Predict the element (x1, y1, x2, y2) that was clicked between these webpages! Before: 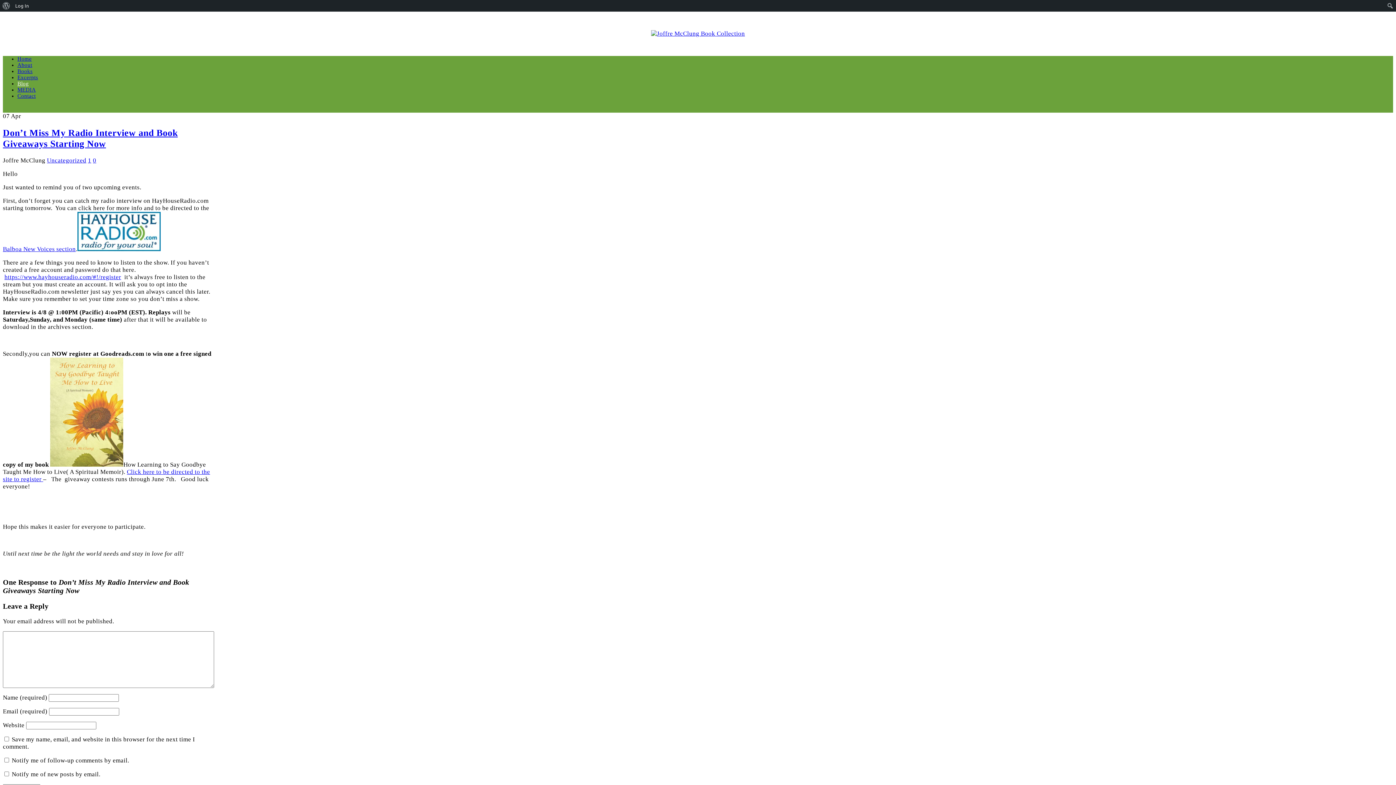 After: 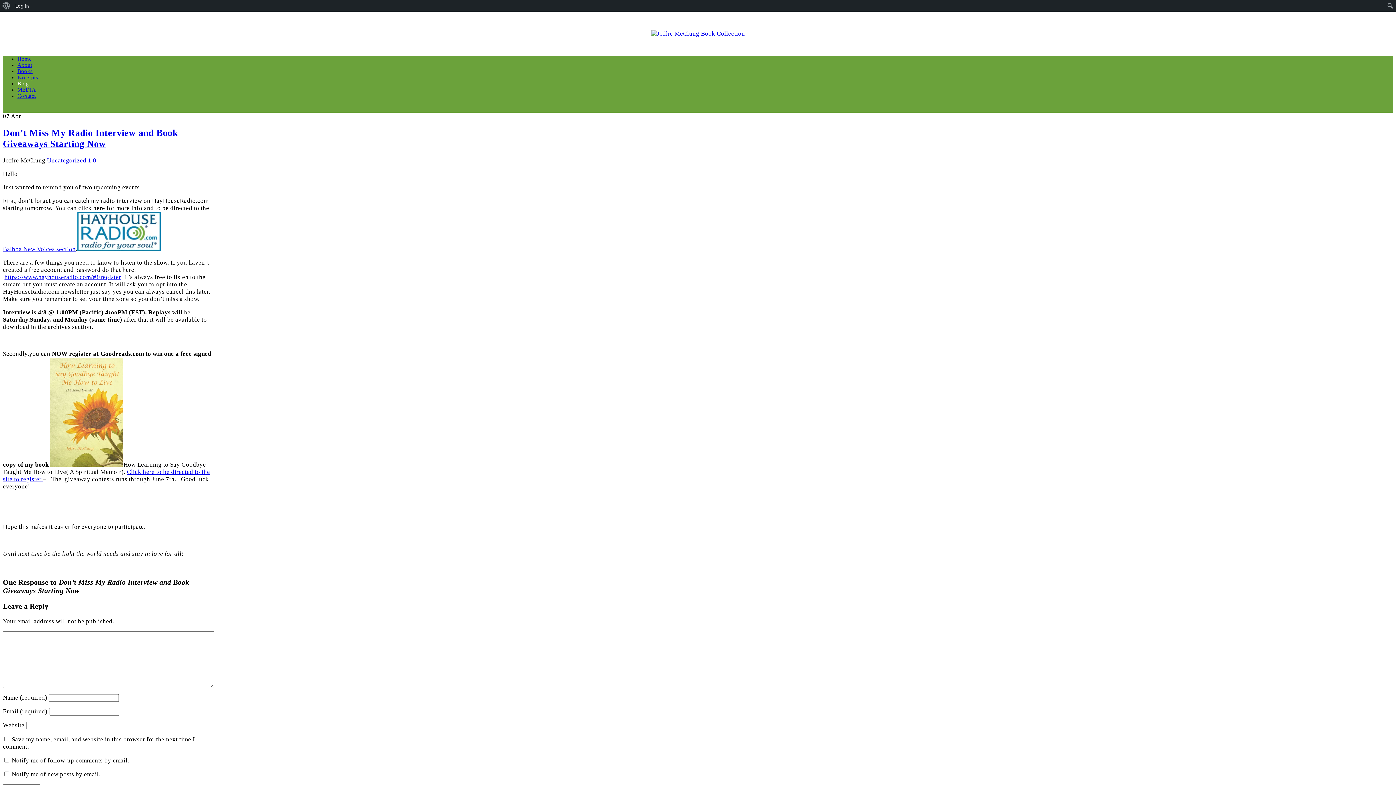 Action: bbox: (92, 157, 96, 164) label: 0